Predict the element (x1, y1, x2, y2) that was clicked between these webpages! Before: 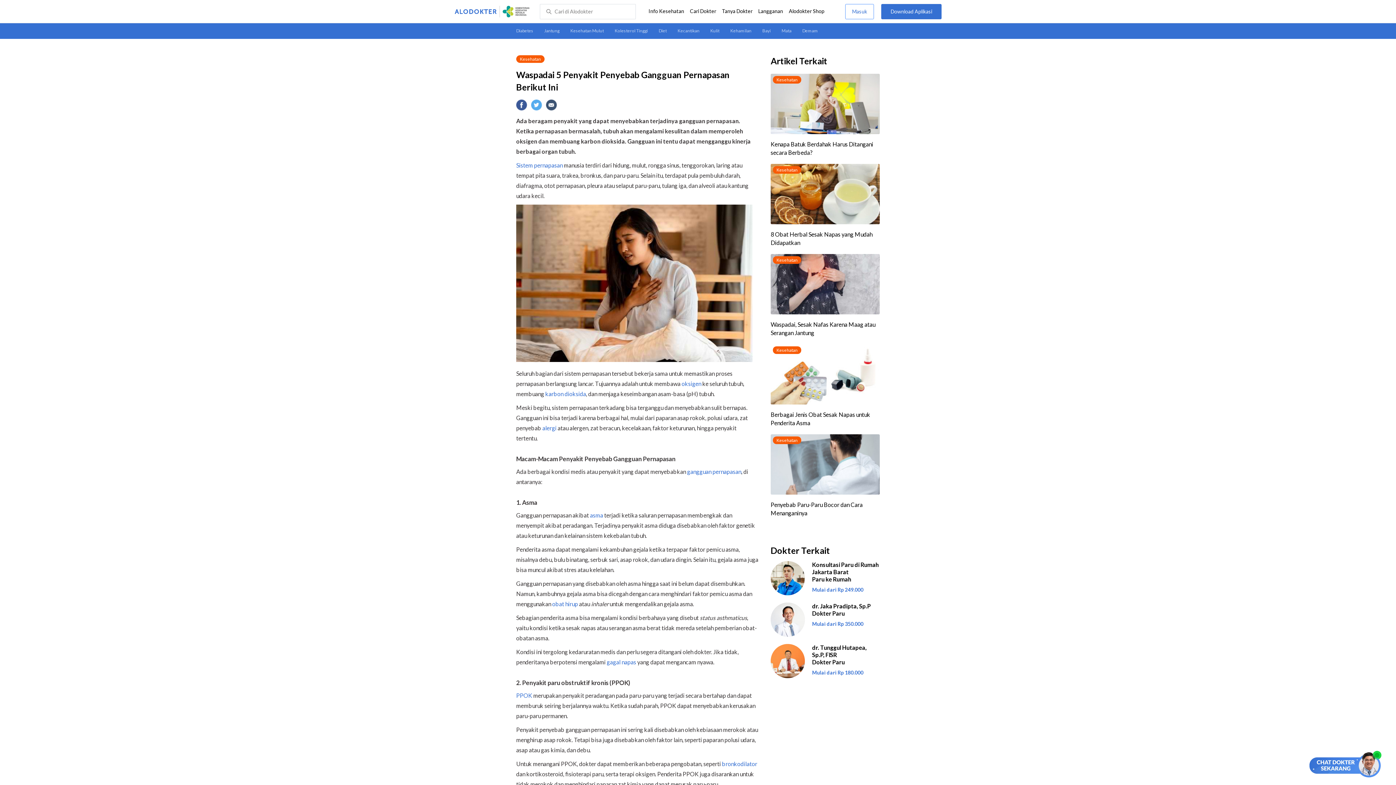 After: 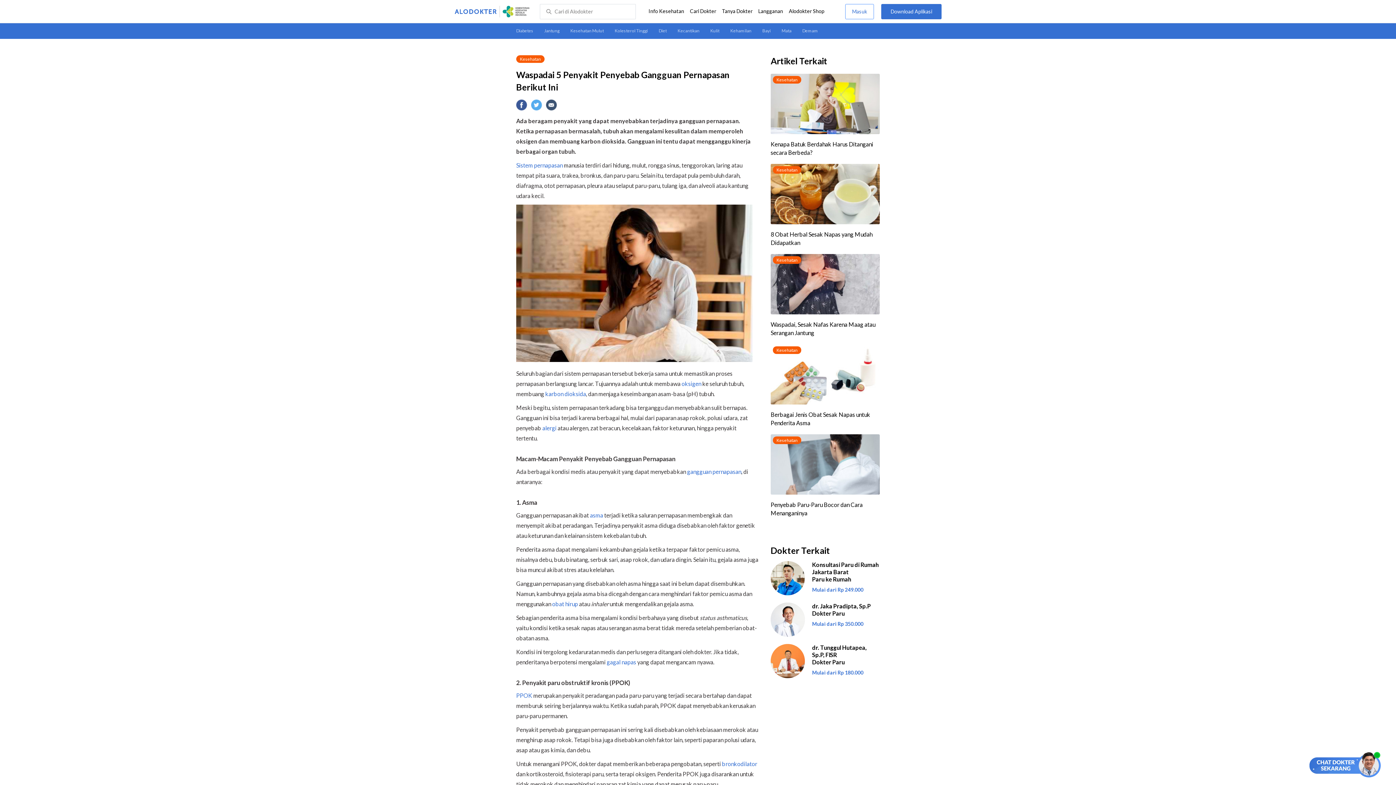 Action: label: alergi bbox: (542, 424, 556, 431)